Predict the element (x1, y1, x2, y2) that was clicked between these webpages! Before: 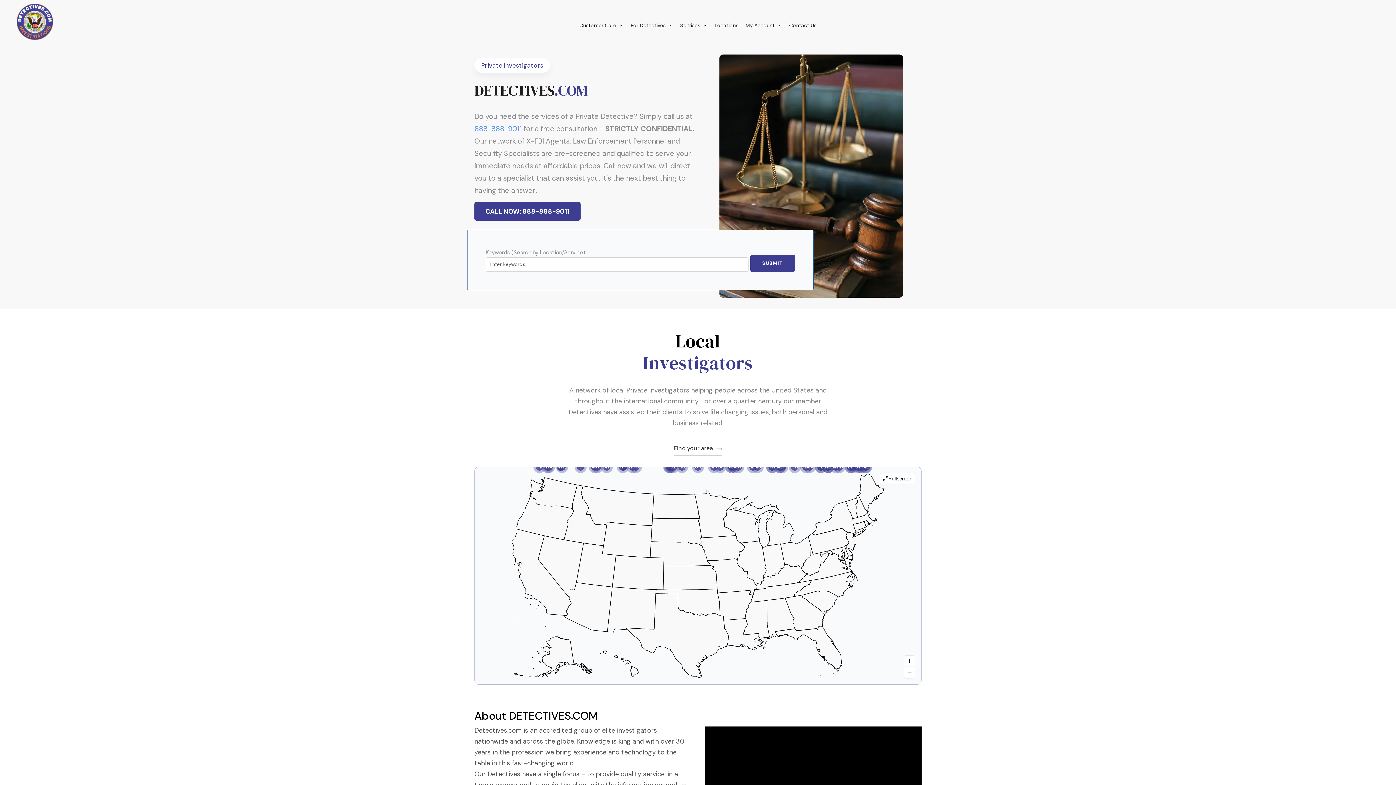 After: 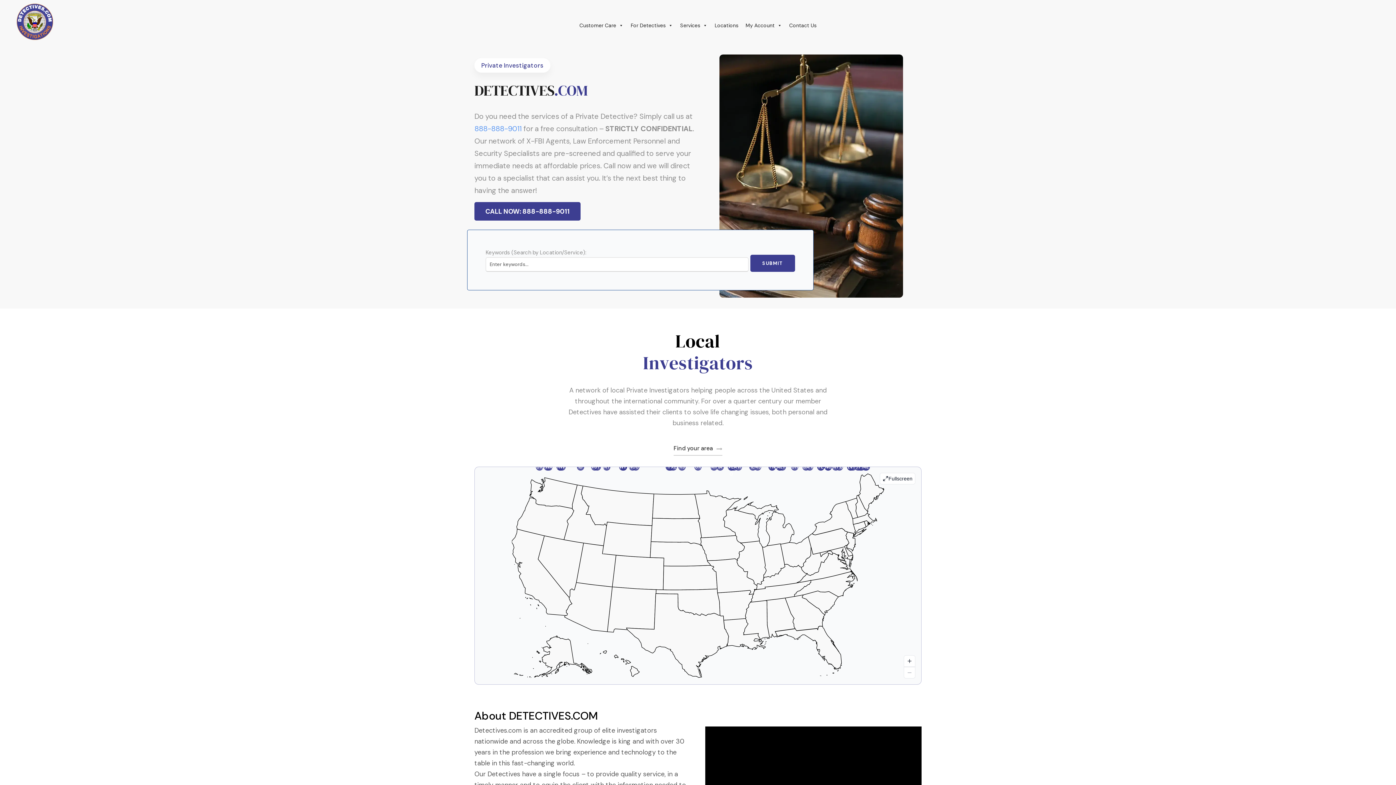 Action: bbox: (16, 17, 53, 25)